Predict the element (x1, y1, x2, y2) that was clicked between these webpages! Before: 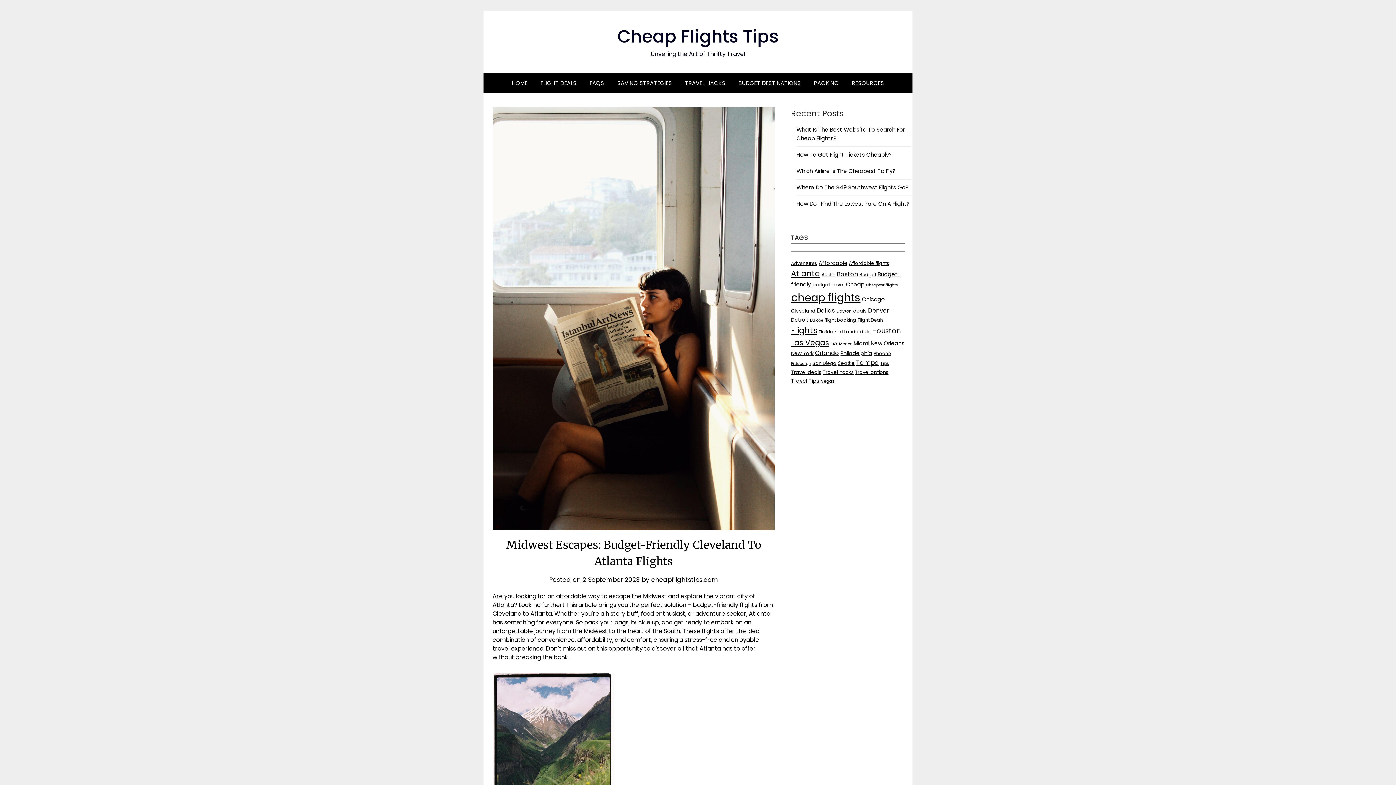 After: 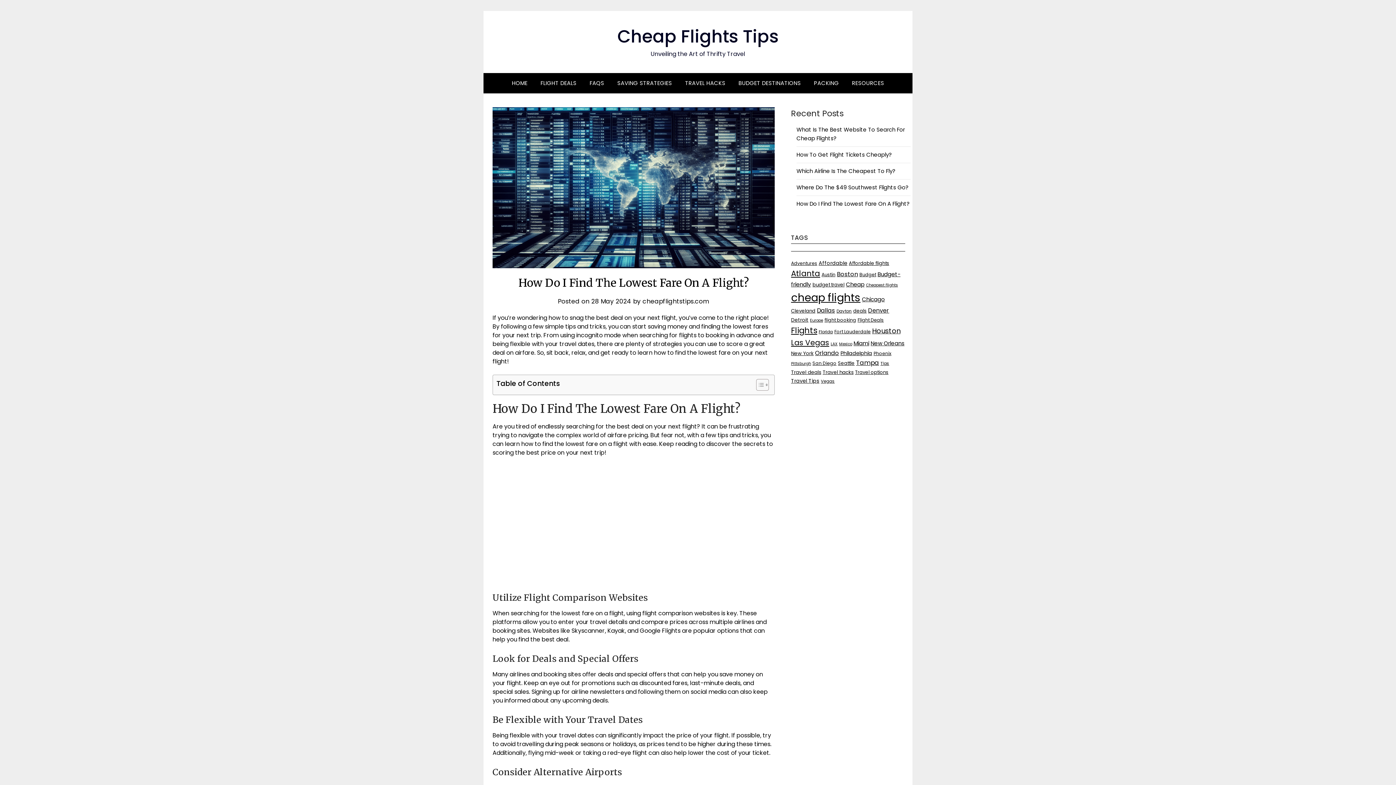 Action: bbox: (796, 200, 909, 207) label: How Do I Find The Lowest Fare On A Flight?